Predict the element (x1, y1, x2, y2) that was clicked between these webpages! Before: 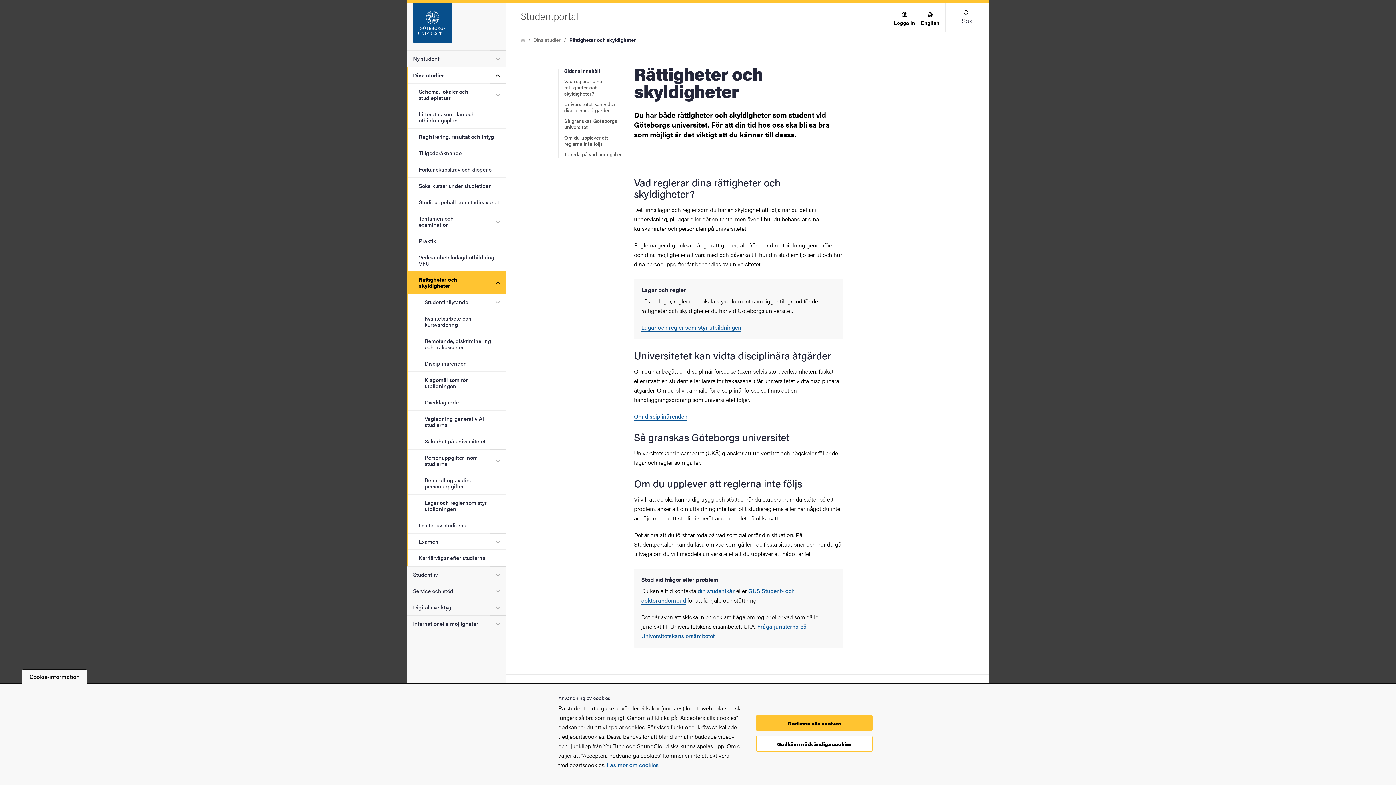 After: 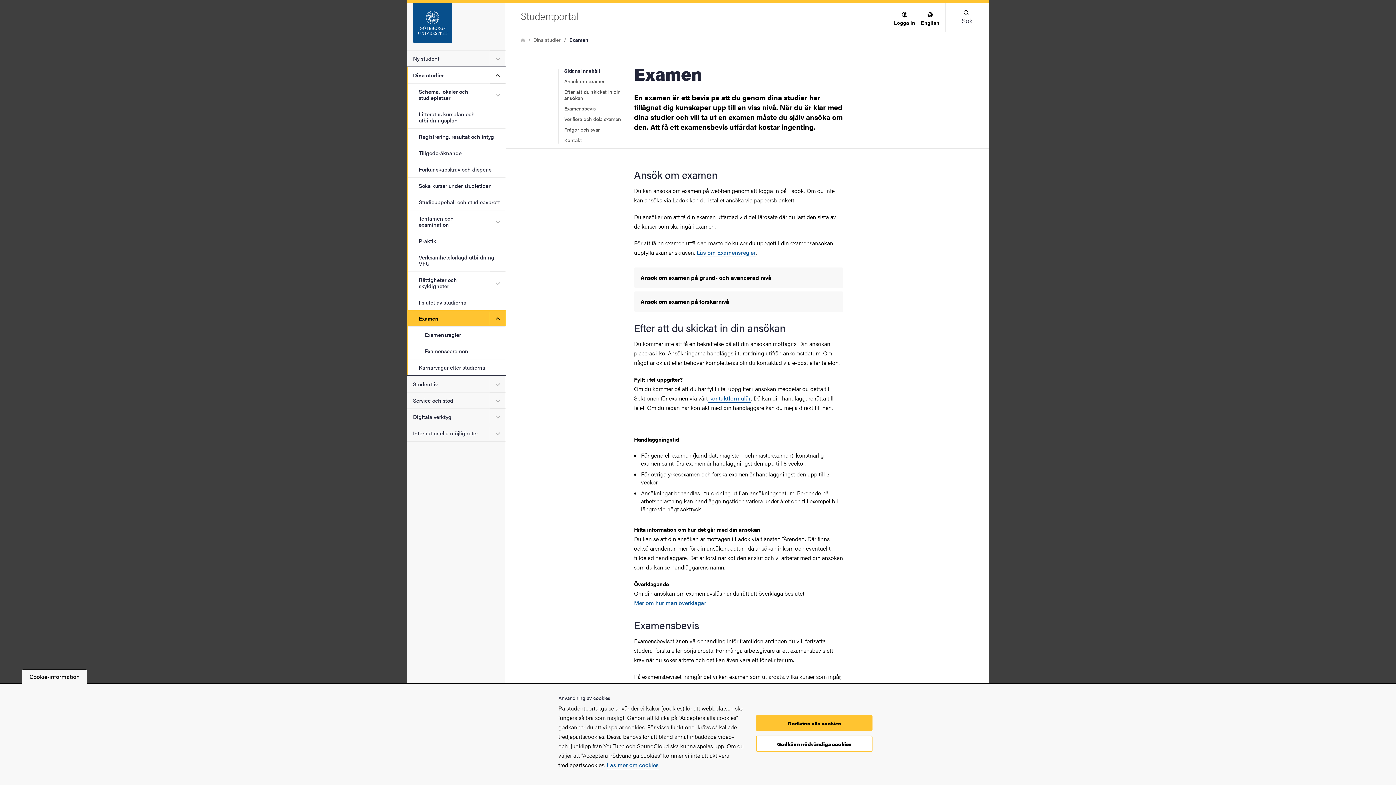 Action: label: Examen bbox: (407, 533, 505, 549)